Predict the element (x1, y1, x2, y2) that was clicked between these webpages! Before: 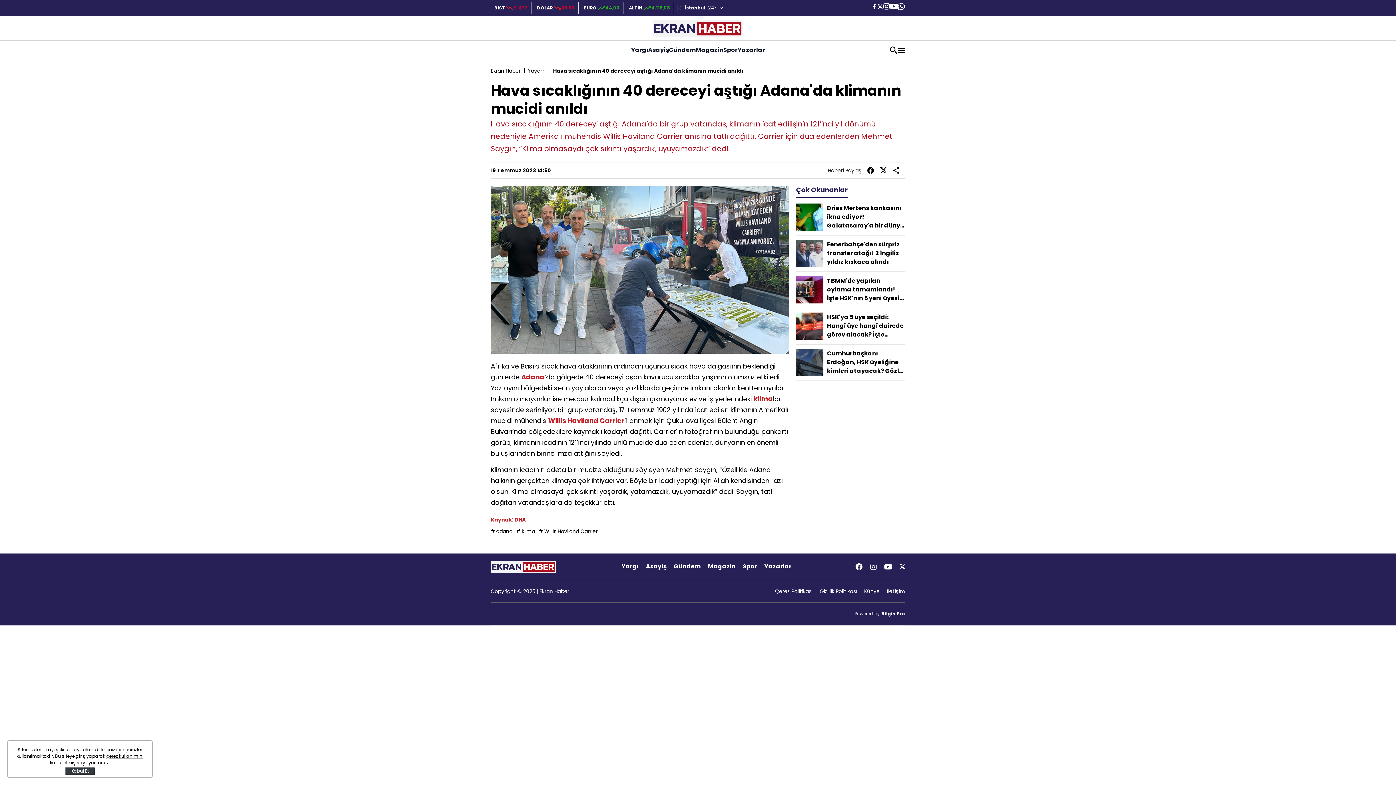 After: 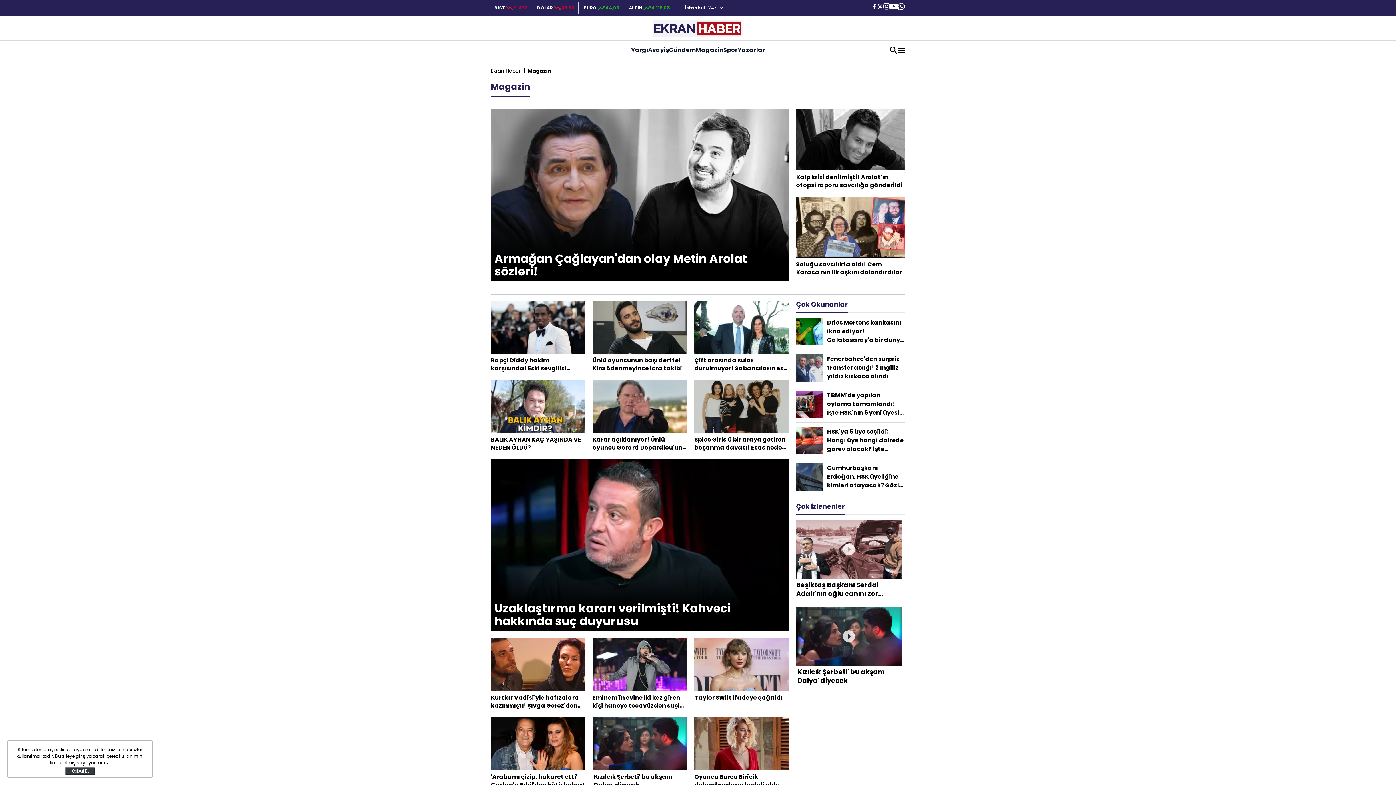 Action: bbox: (696, 46, 723, 54) label: Magazin